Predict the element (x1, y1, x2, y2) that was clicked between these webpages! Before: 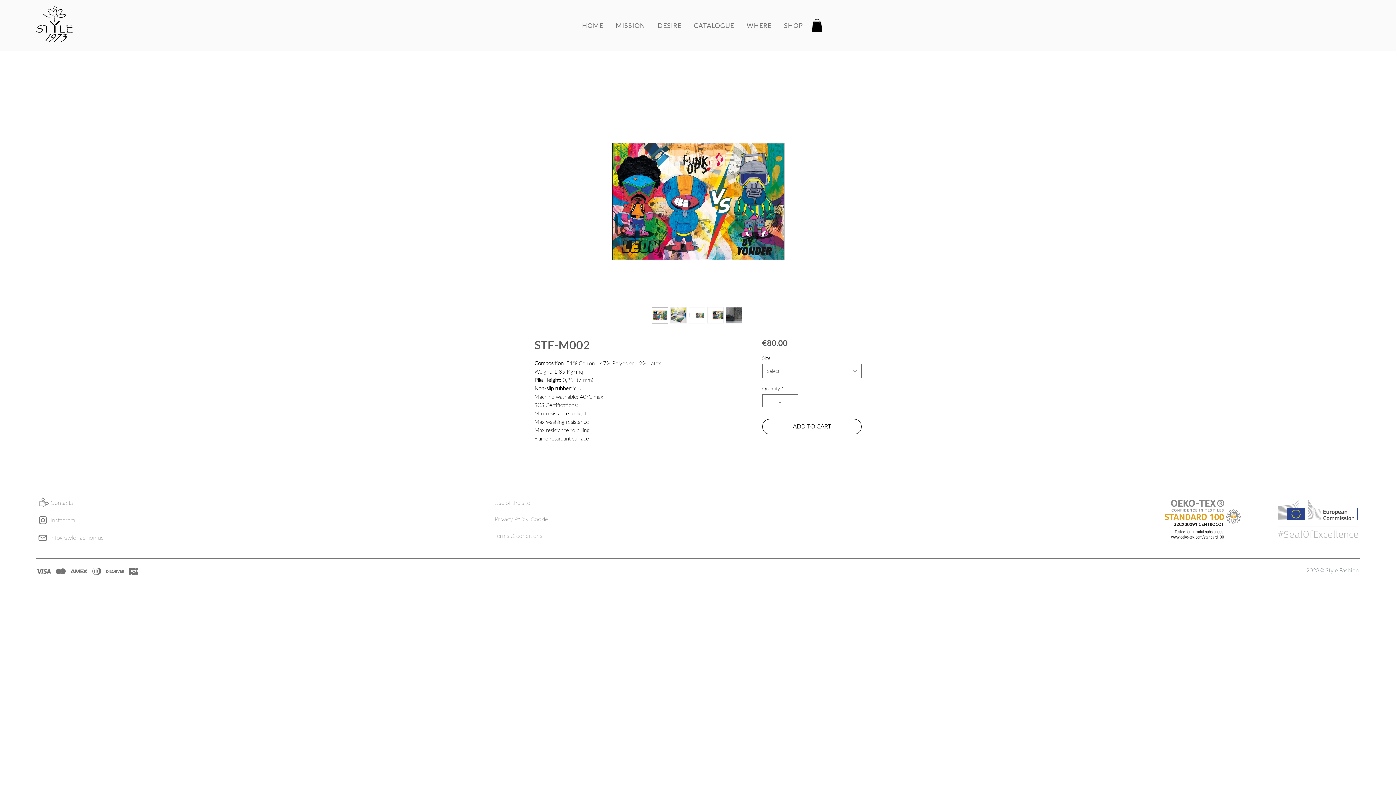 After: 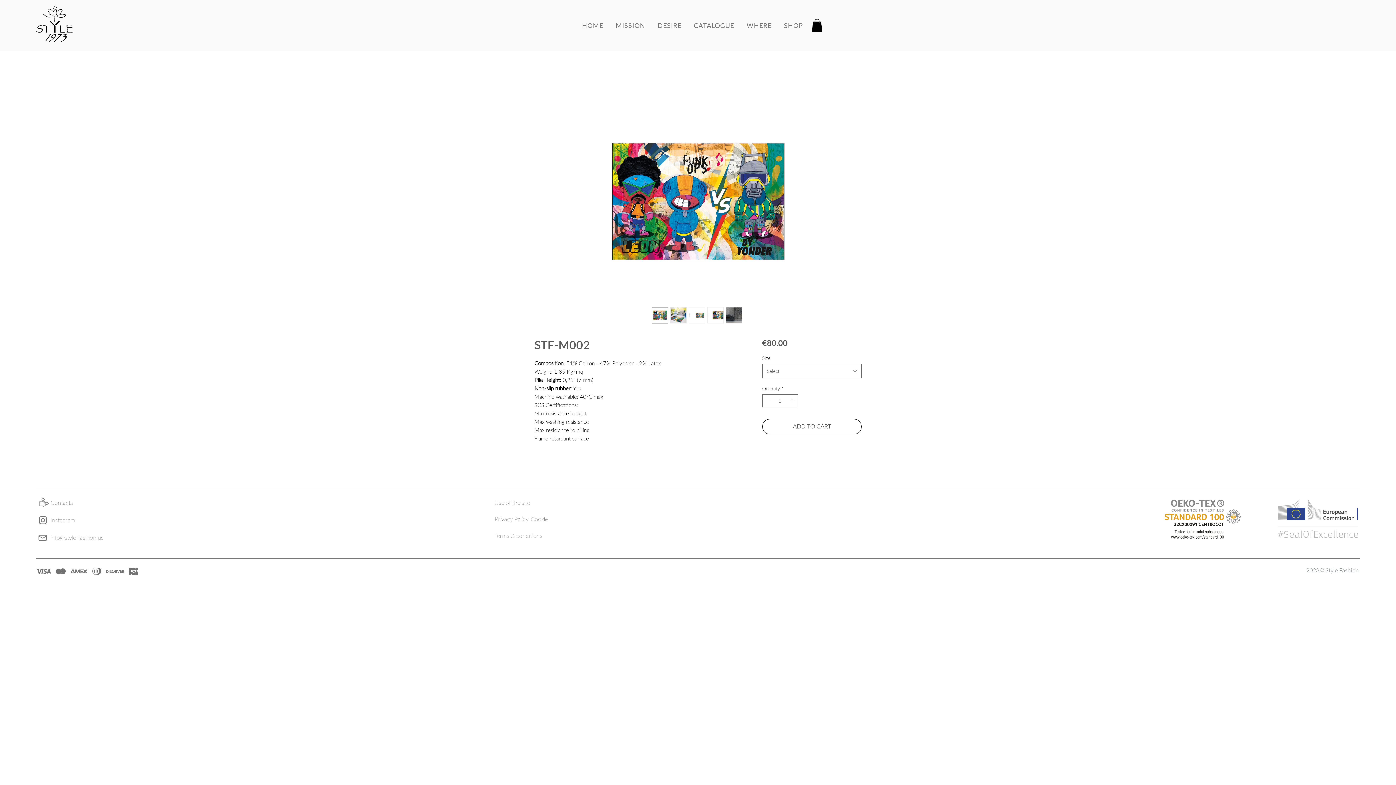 Action: label: ADD TO CART bbox: (762, 419, 861, 434)